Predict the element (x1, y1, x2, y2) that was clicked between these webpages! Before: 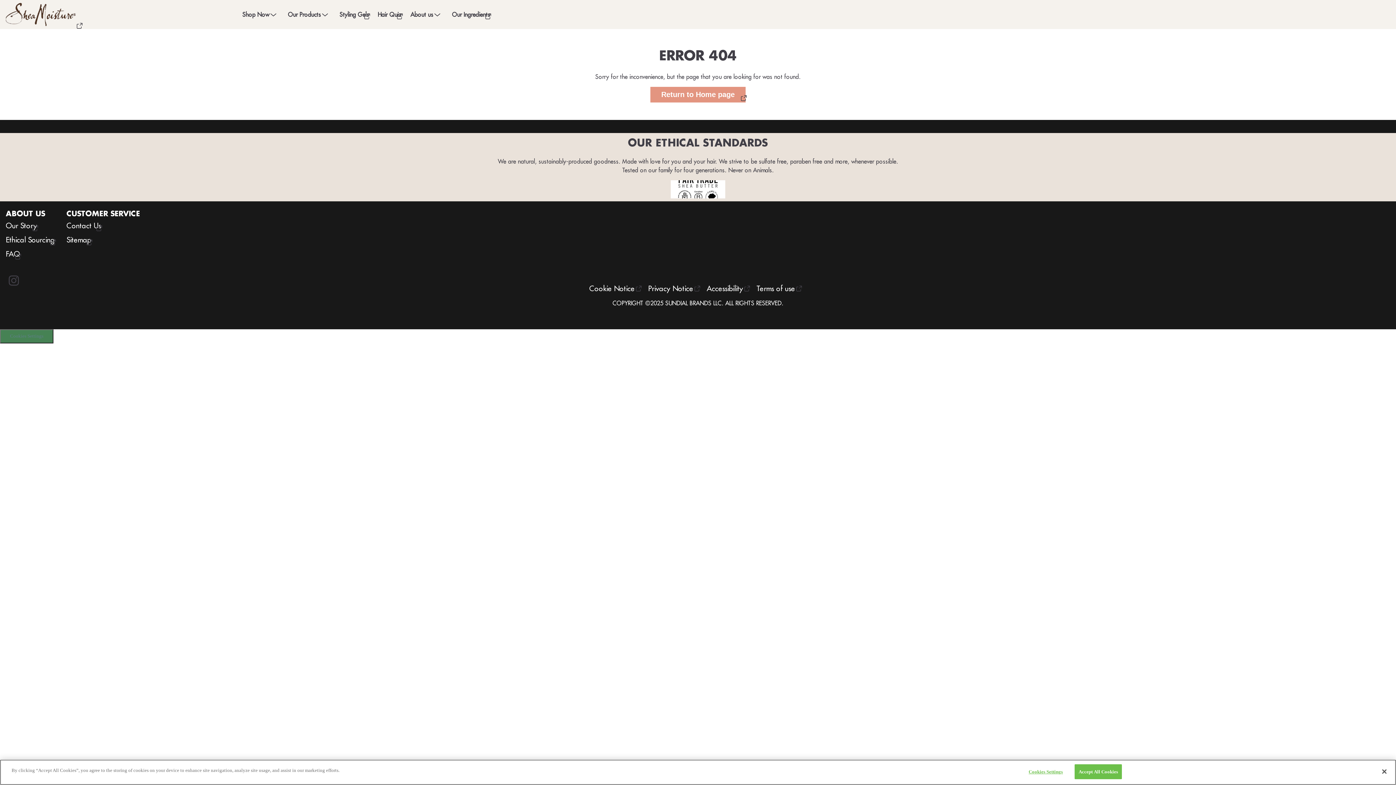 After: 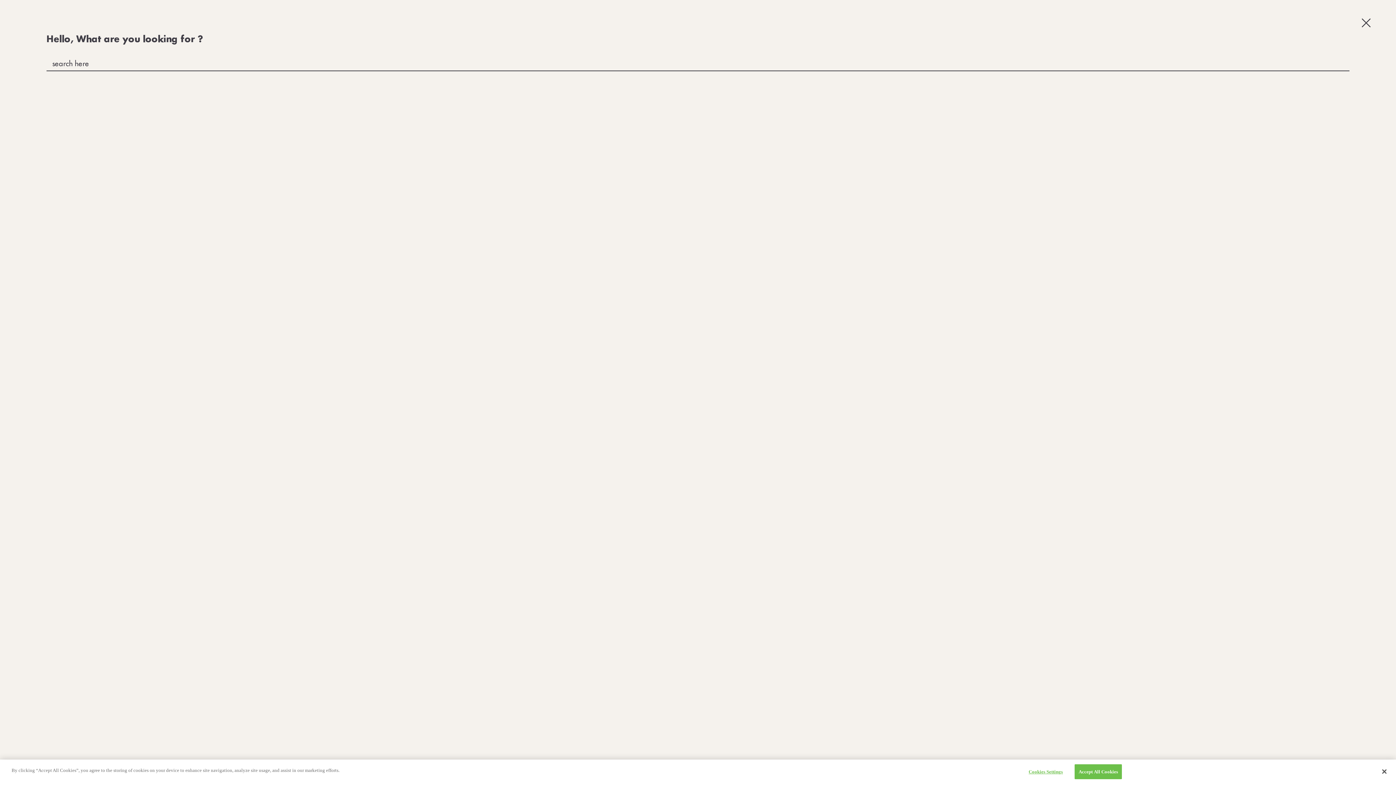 Action: label: search bbox: (1374, 10, 1387, 20)